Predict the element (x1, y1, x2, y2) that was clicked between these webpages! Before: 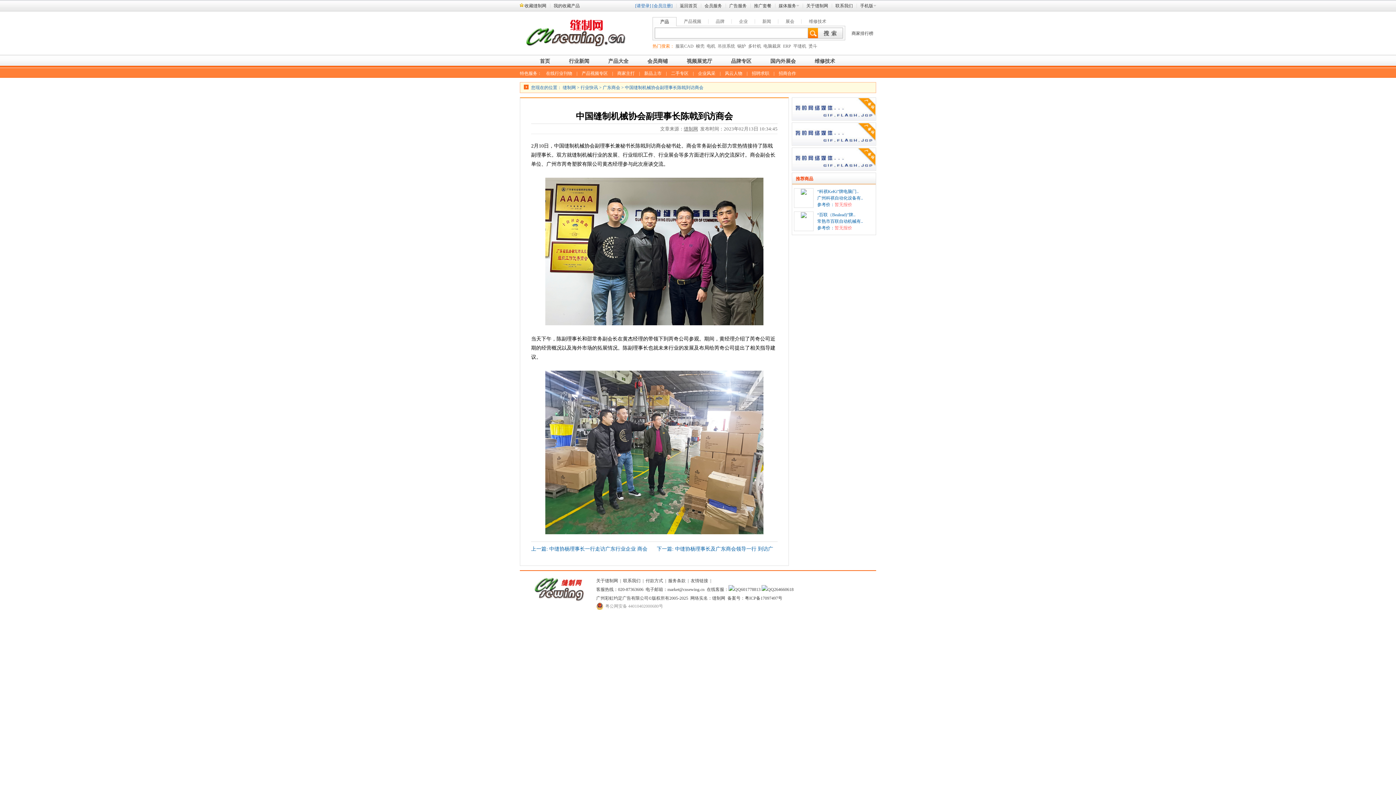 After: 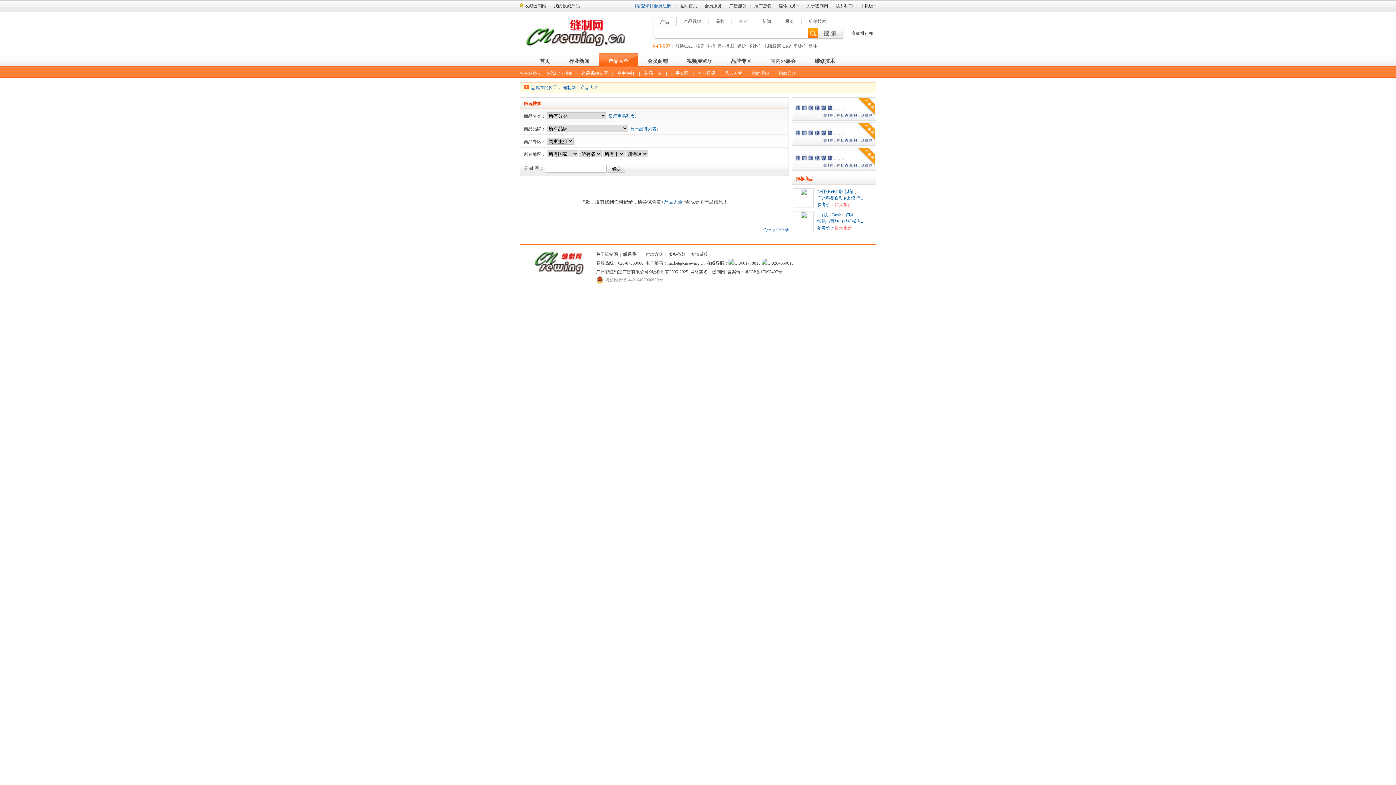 Action: label: 商家主打 bbox: (617, 70, 634, 76)